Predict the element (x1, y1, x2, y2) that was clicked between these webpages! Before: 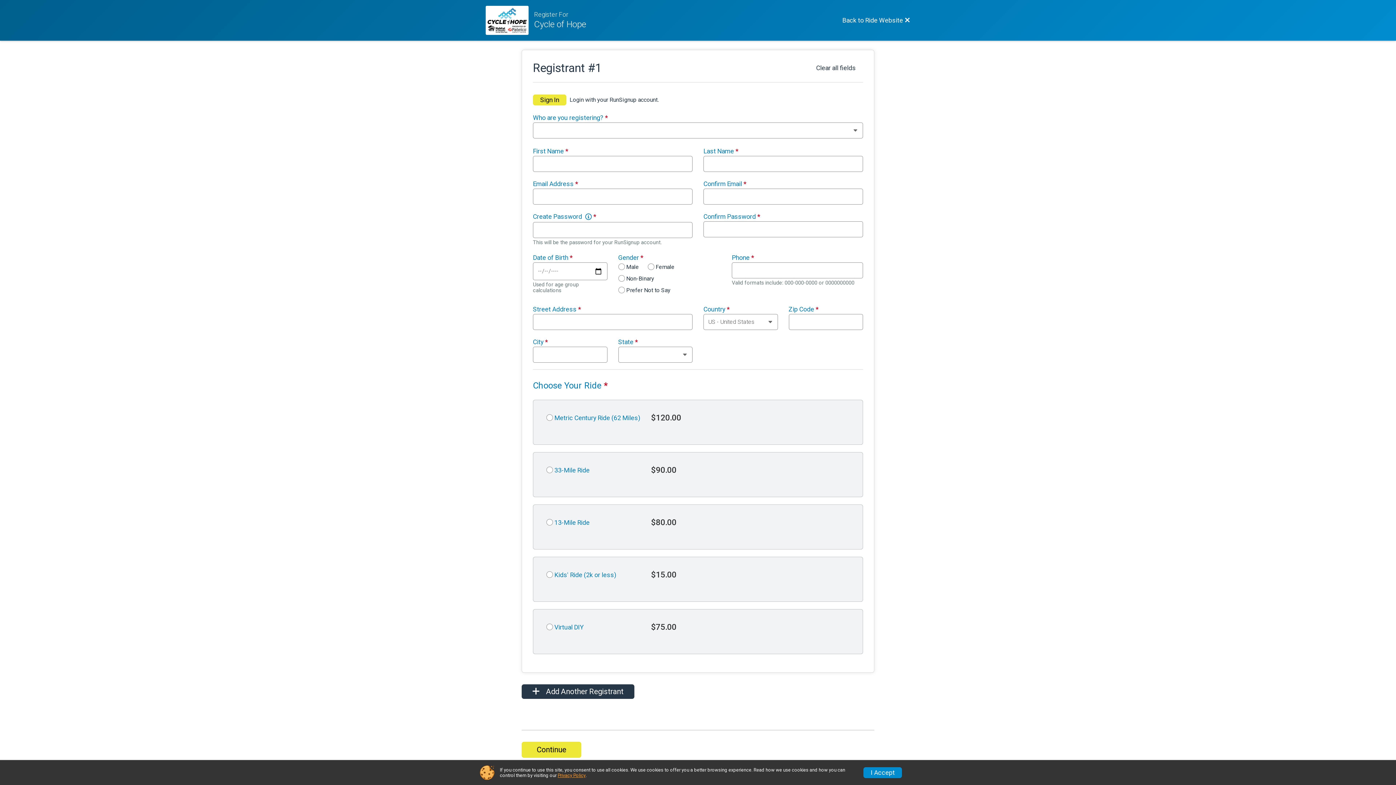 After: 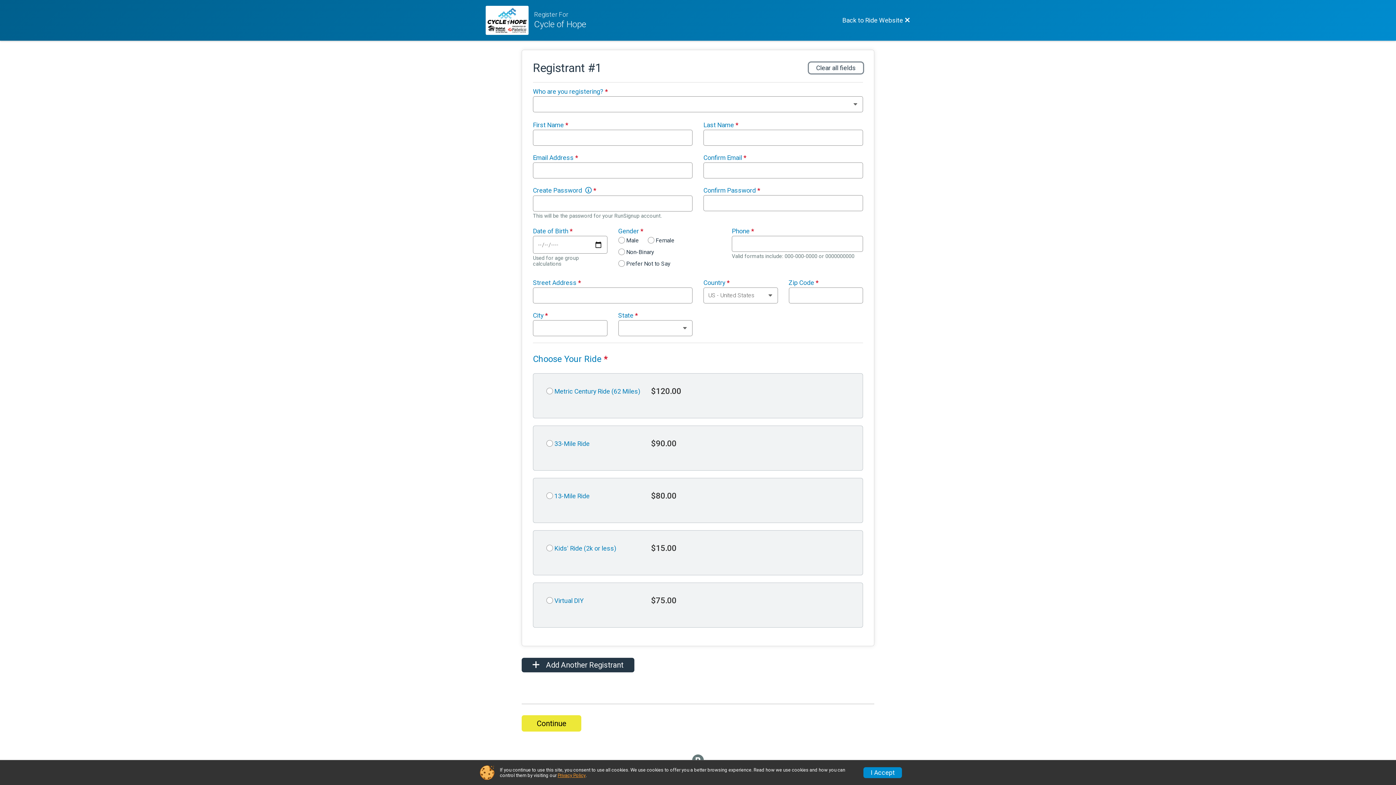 Action: label: Clear all fields bbox: (809, 62, 863, 73)